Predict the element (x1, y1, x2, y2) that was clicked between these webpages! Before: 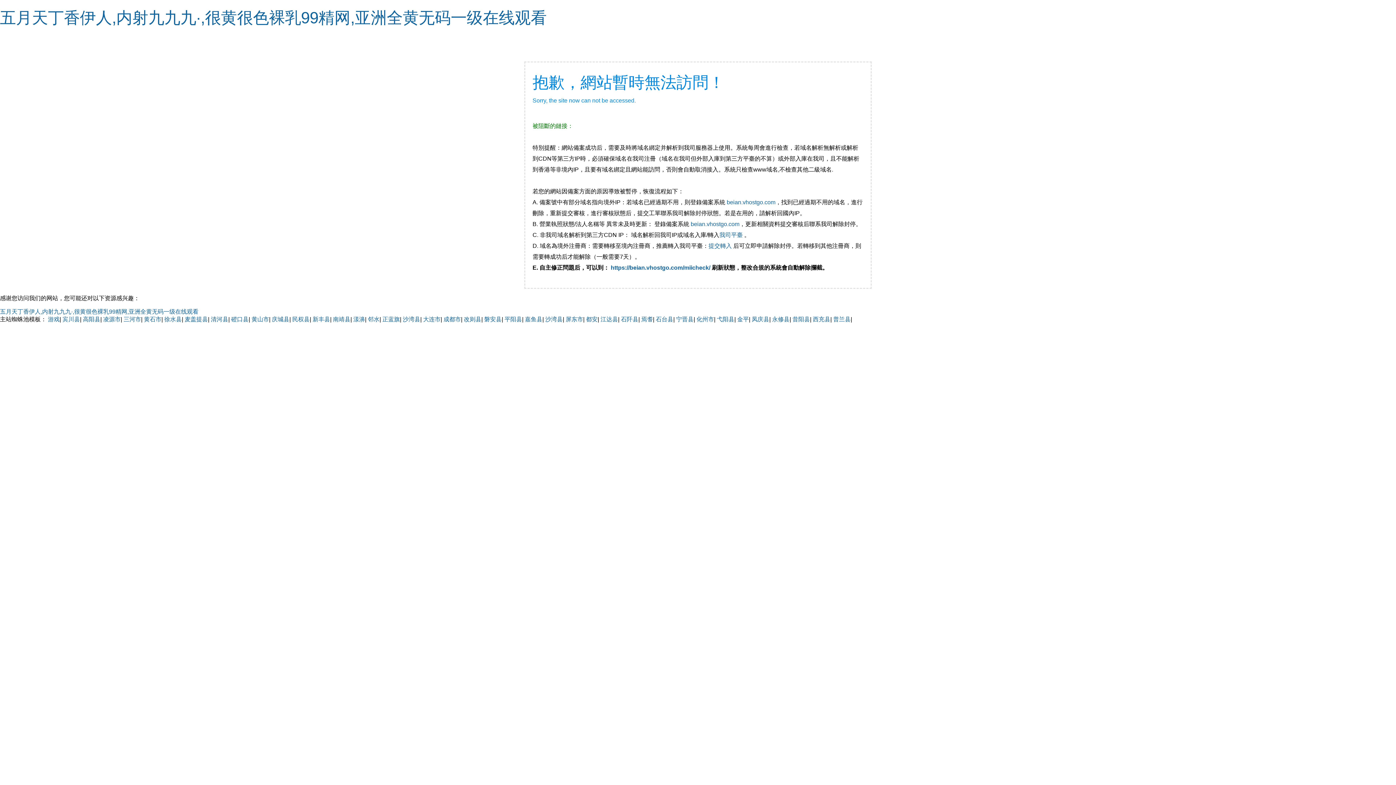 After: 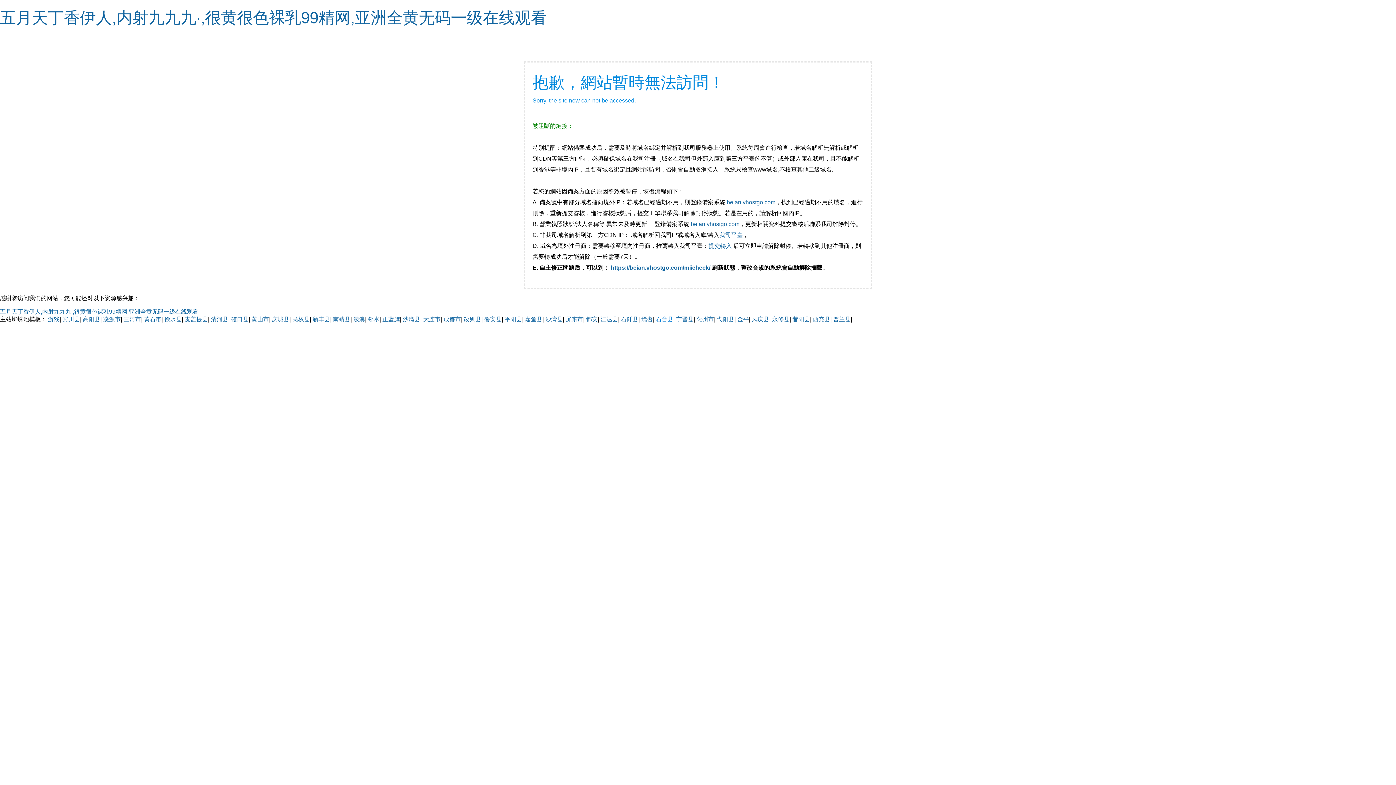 Action: bbox: (656, 316, 673, 322) label: 石台县